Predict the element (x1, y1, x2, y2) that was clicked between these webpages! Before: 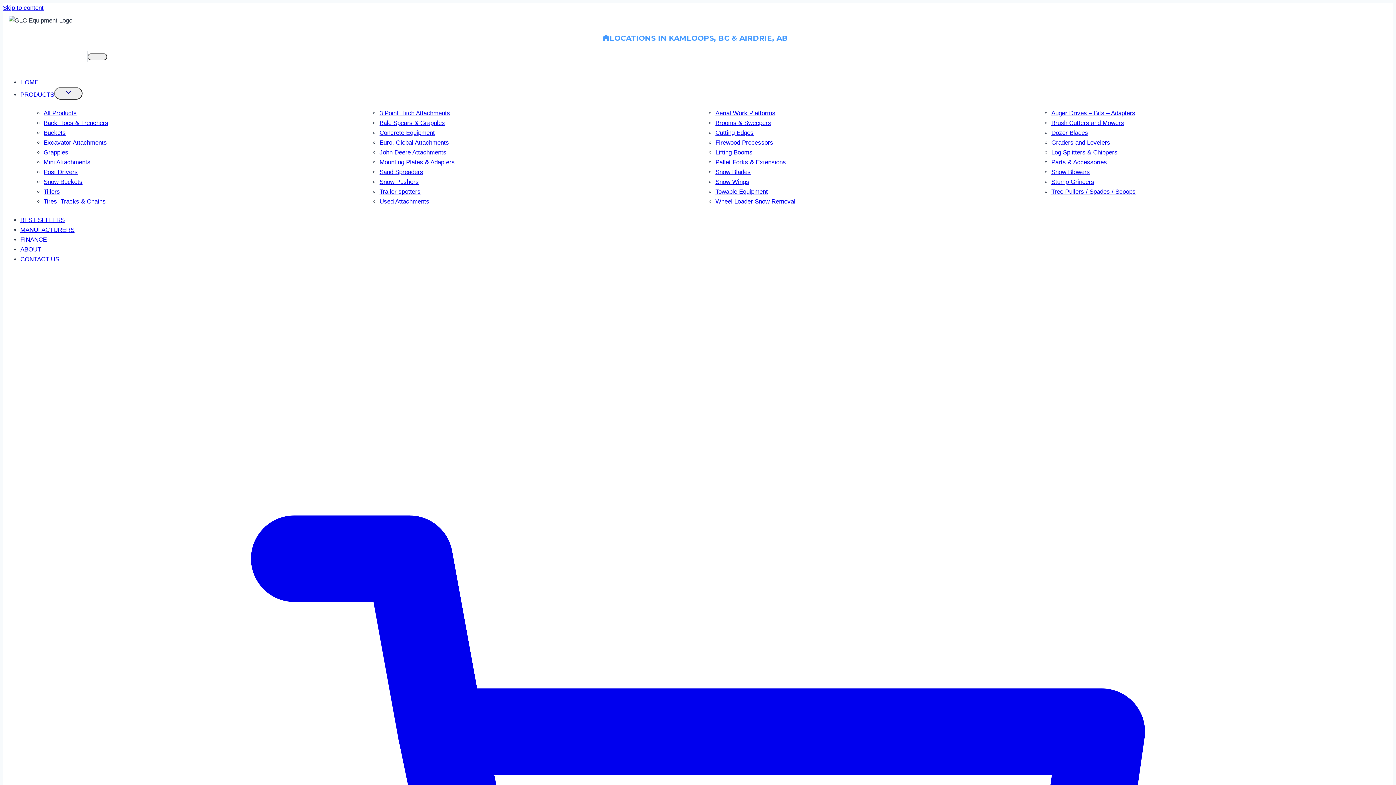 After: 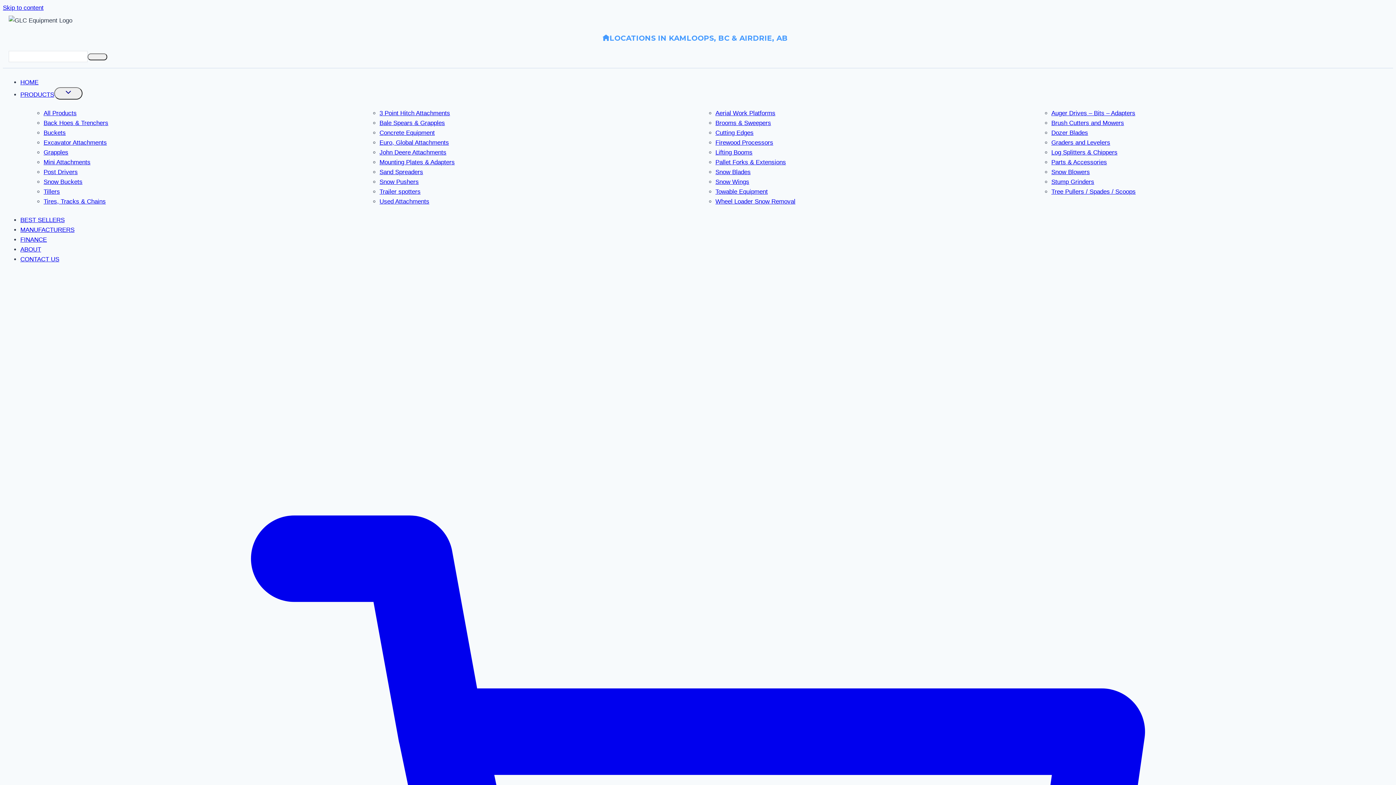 Action: label: Concrete Equipment bbox: (379, 129, 434, 136)